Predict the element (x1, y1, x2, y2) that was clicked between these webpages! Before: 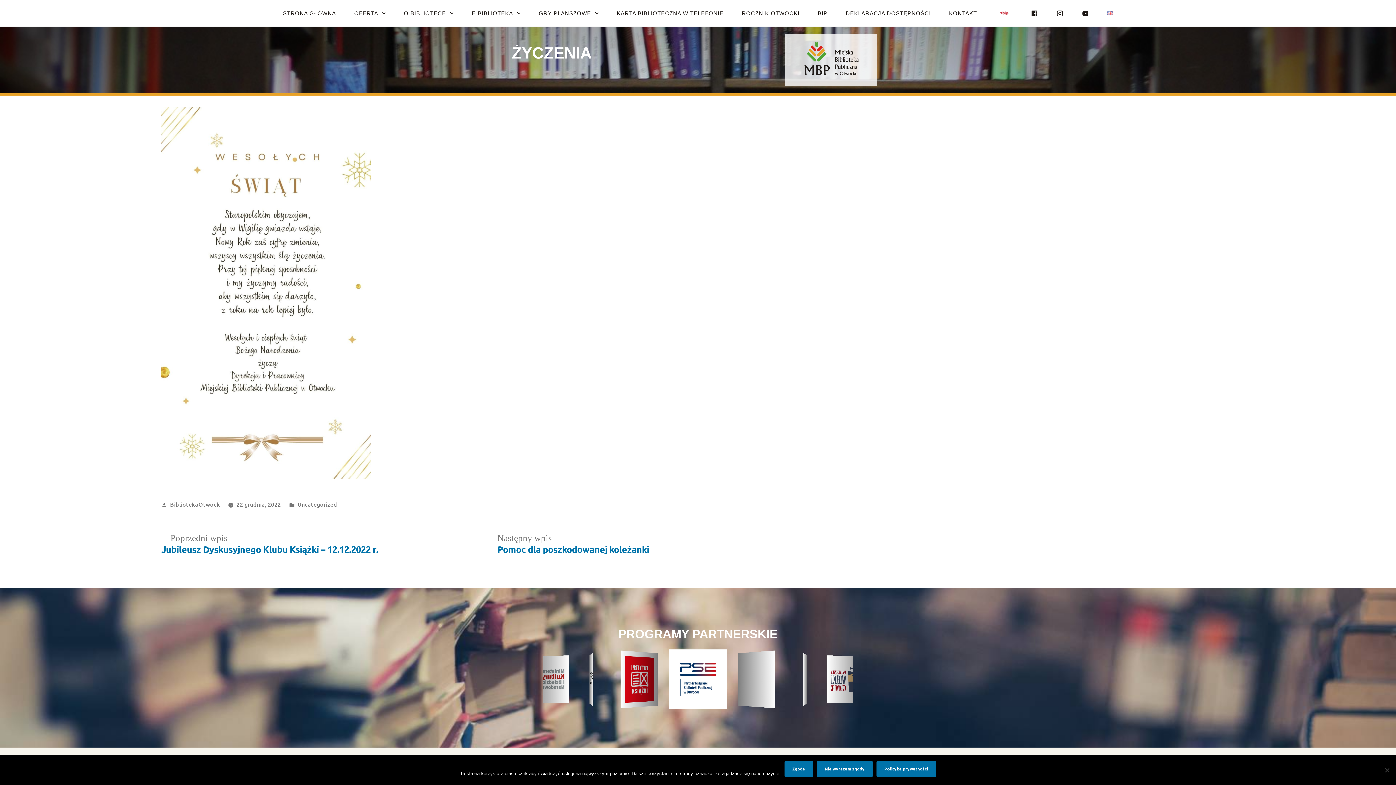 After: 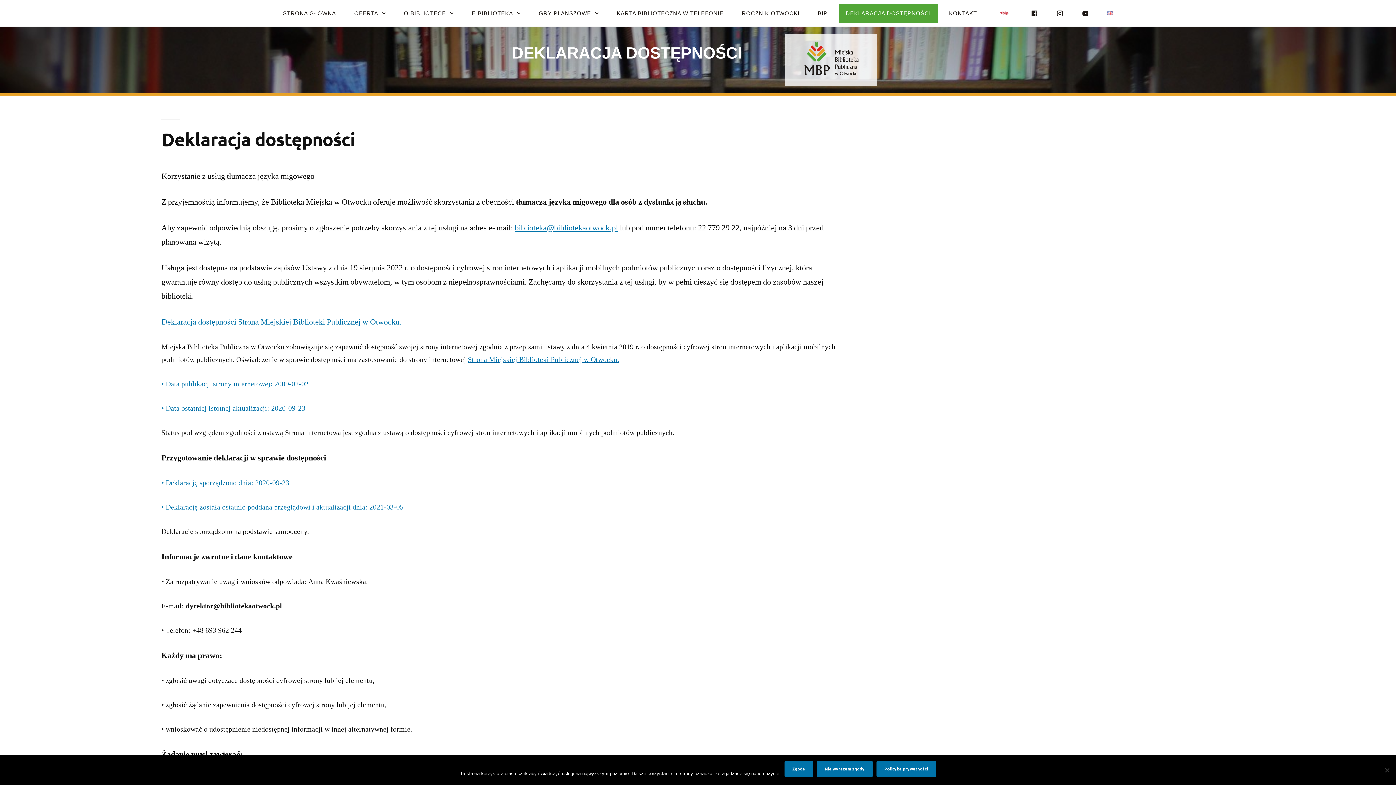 Action: label: DEKLARACJA DOSTĘPNOŚCI bbox: (838, 3, 938, 22)